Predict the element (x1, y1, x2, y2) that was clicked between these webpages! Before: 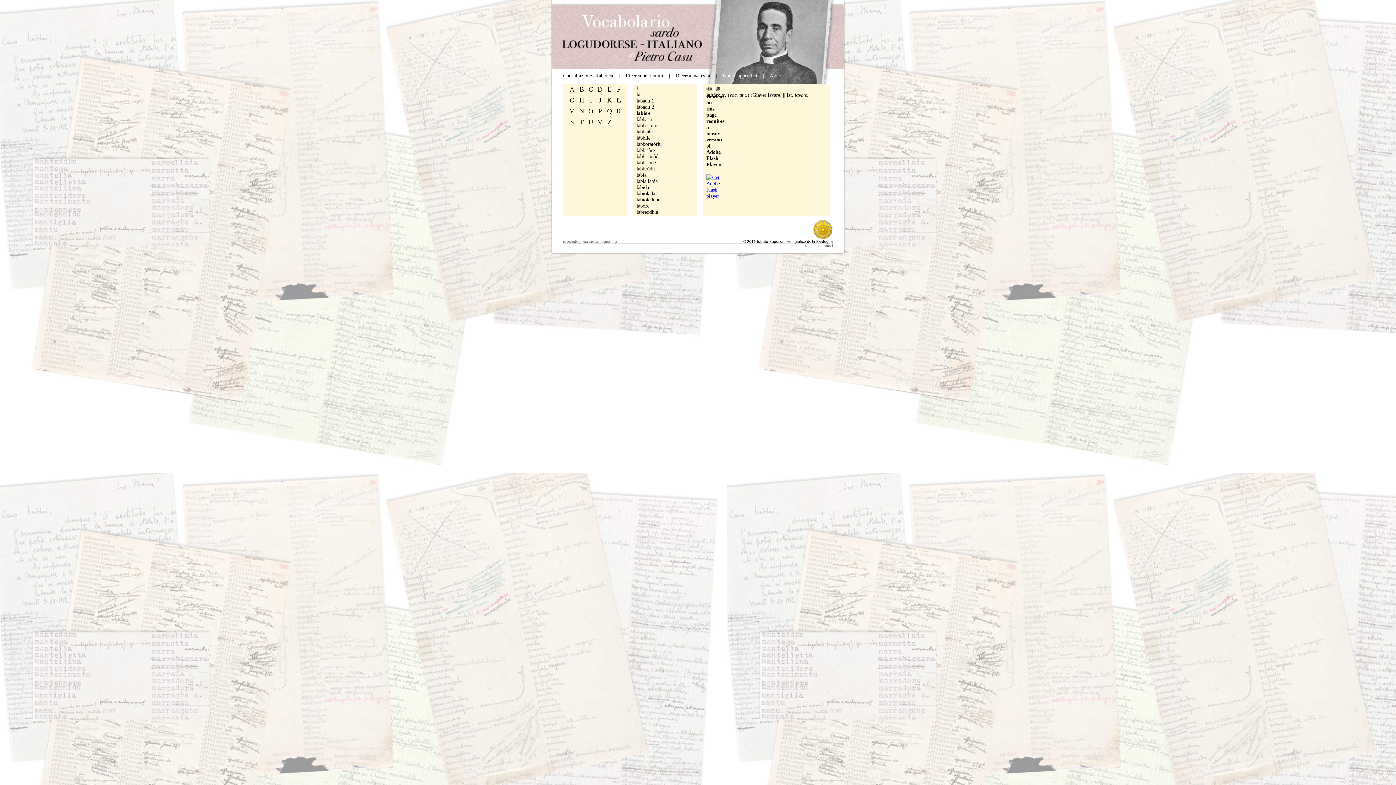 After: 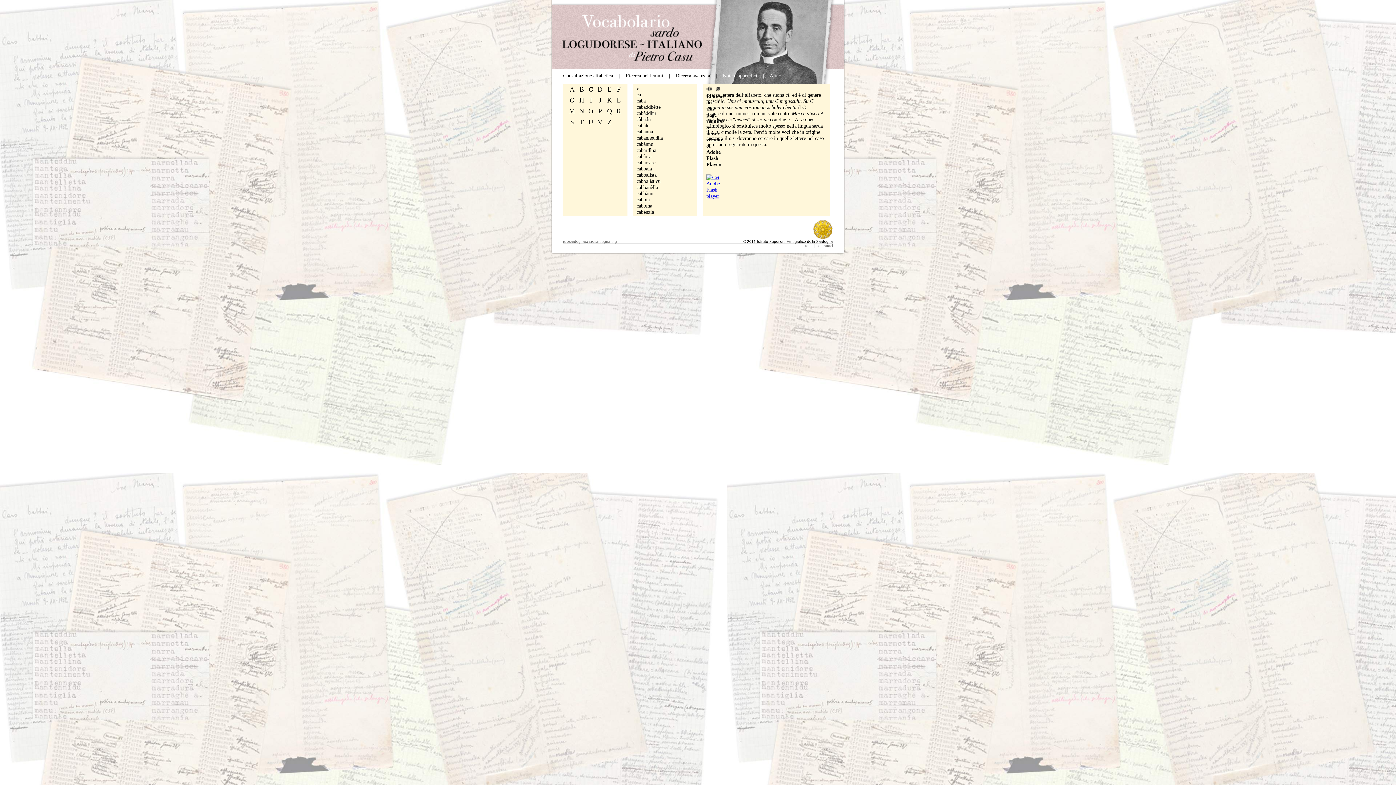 Action: label: C bbox: (588, 85, 593, 93)